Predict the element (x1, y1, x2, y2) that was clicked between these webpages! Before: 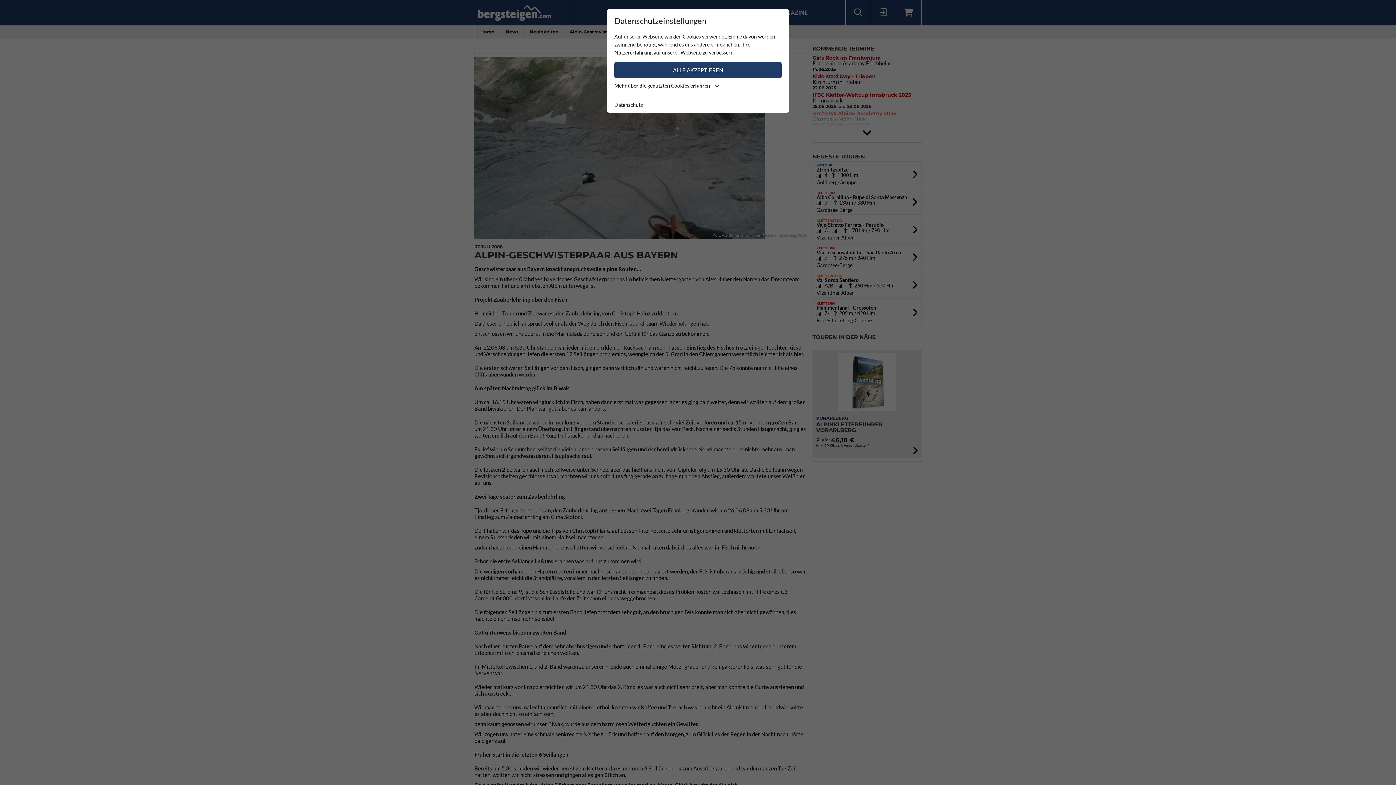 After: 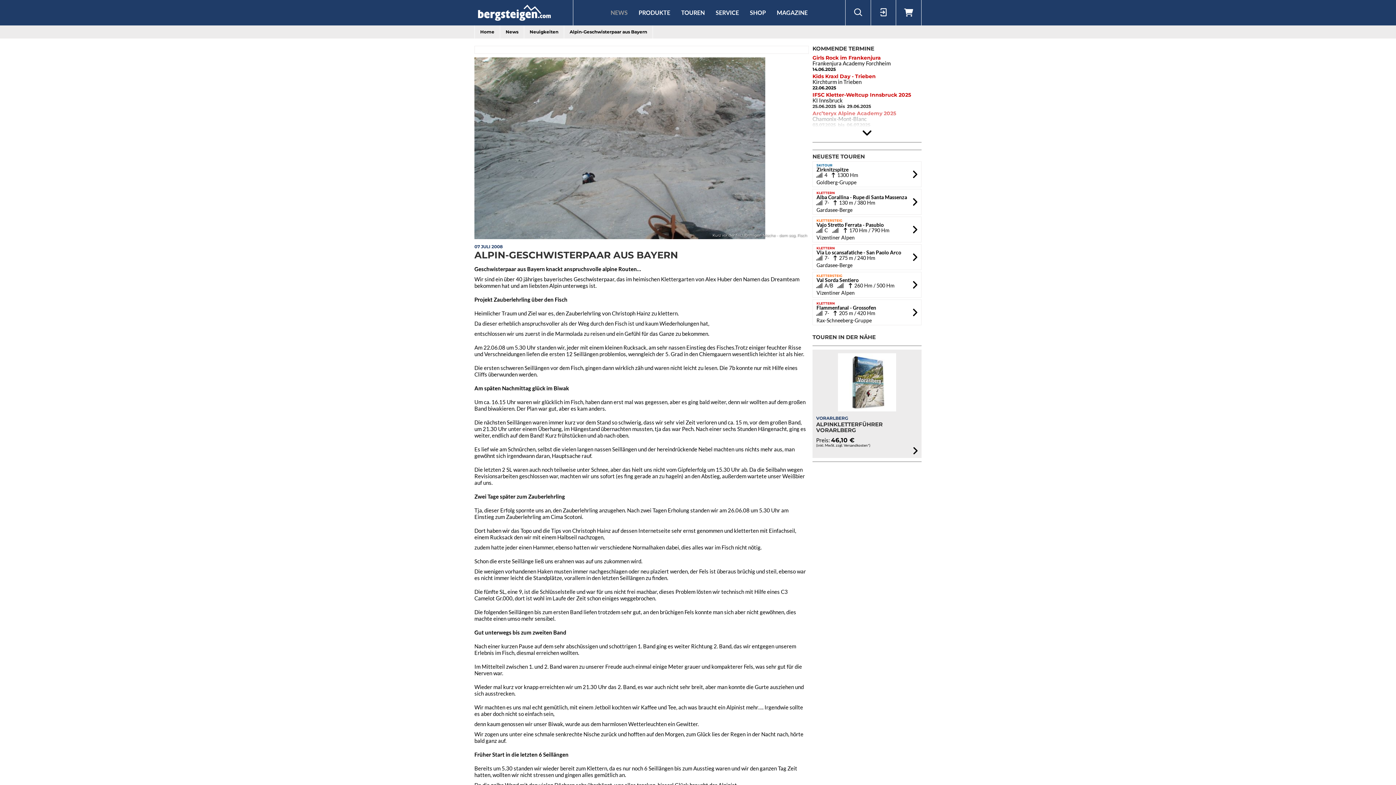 Action: bbox: (614, 62, 781, 78) label: ALLE AKZEPTIEREN